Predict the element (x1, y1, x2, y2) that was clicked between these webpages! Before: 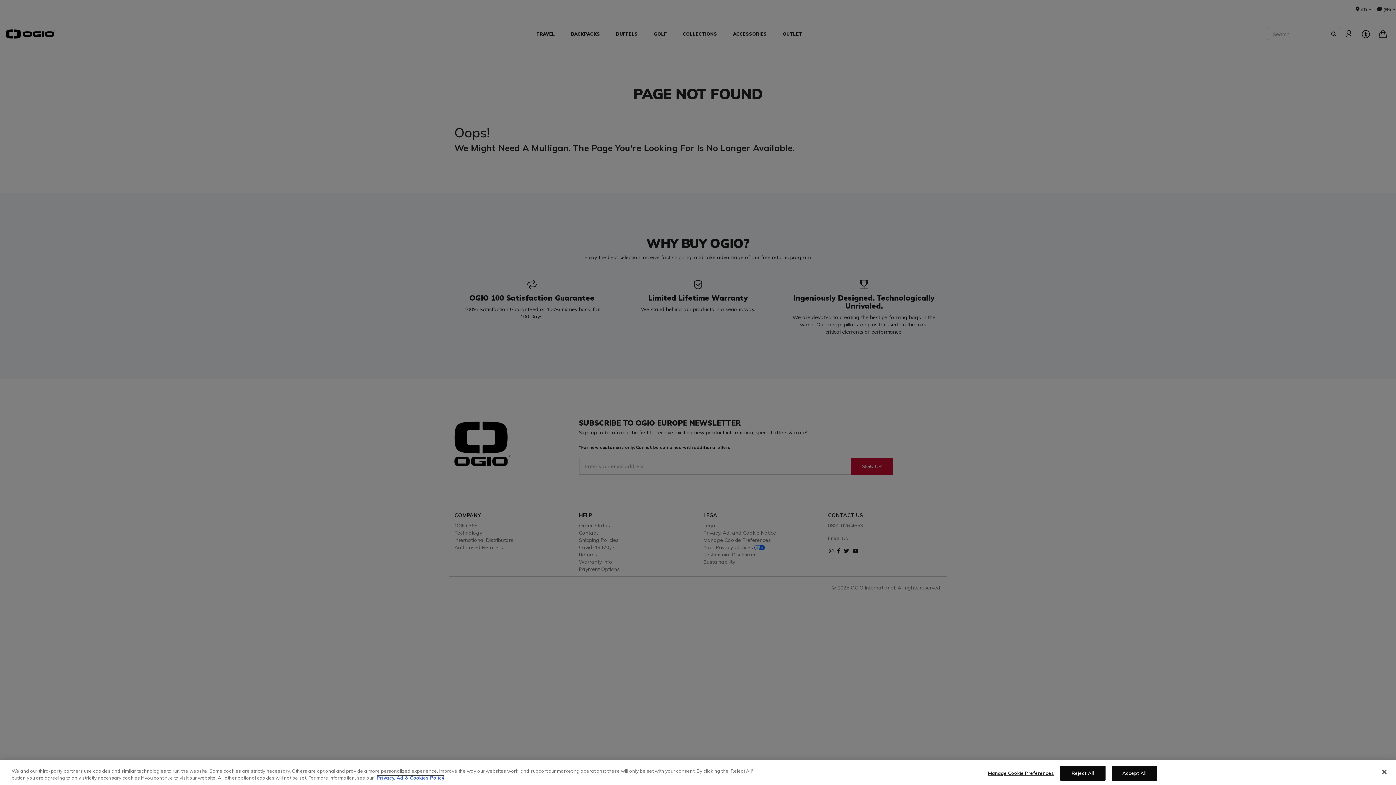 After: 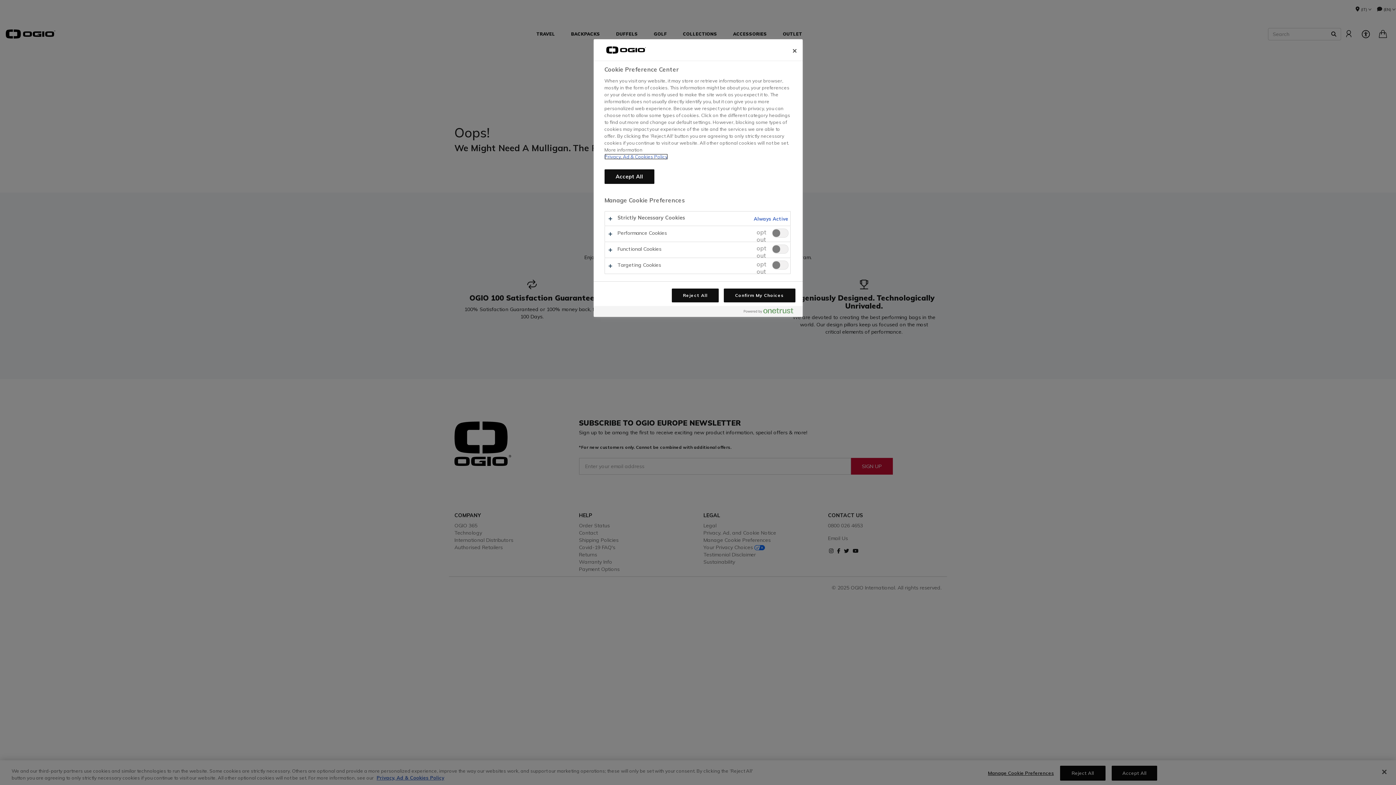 Action: label: Manage Cookie Preferences bbox: (988, 766, 1054, 780)